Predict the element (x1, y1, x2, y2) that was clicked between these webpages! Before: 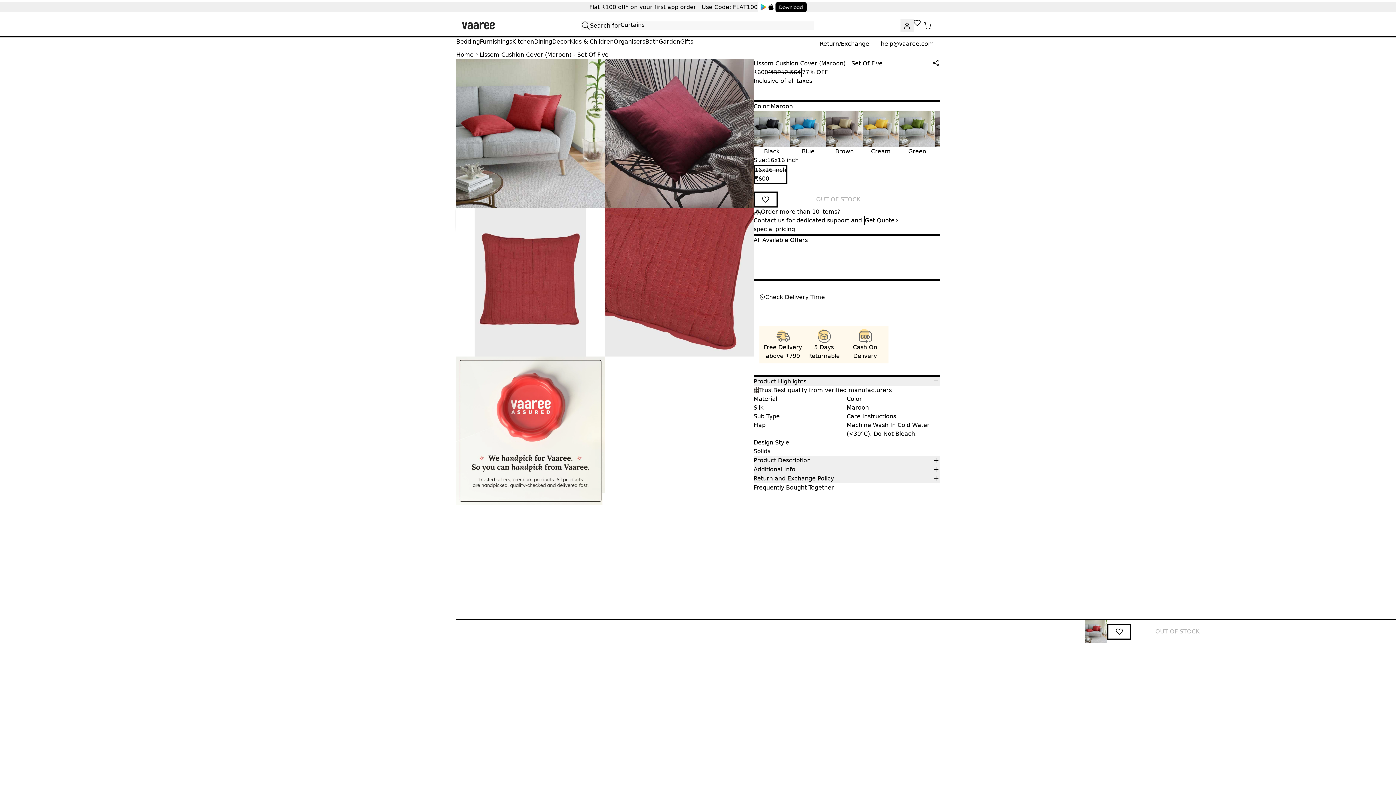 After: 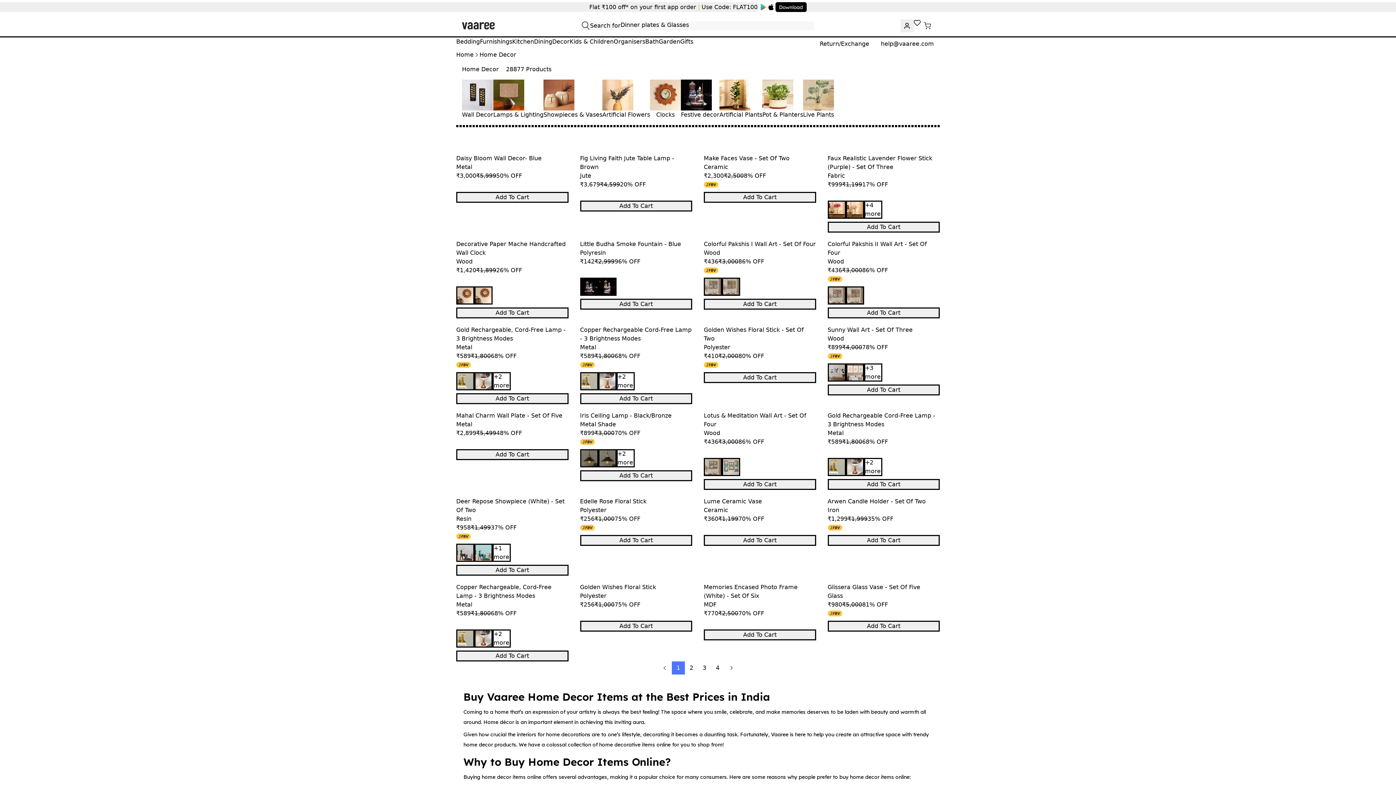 Action: label: Decor bbox: (552, 37, 569, 46)